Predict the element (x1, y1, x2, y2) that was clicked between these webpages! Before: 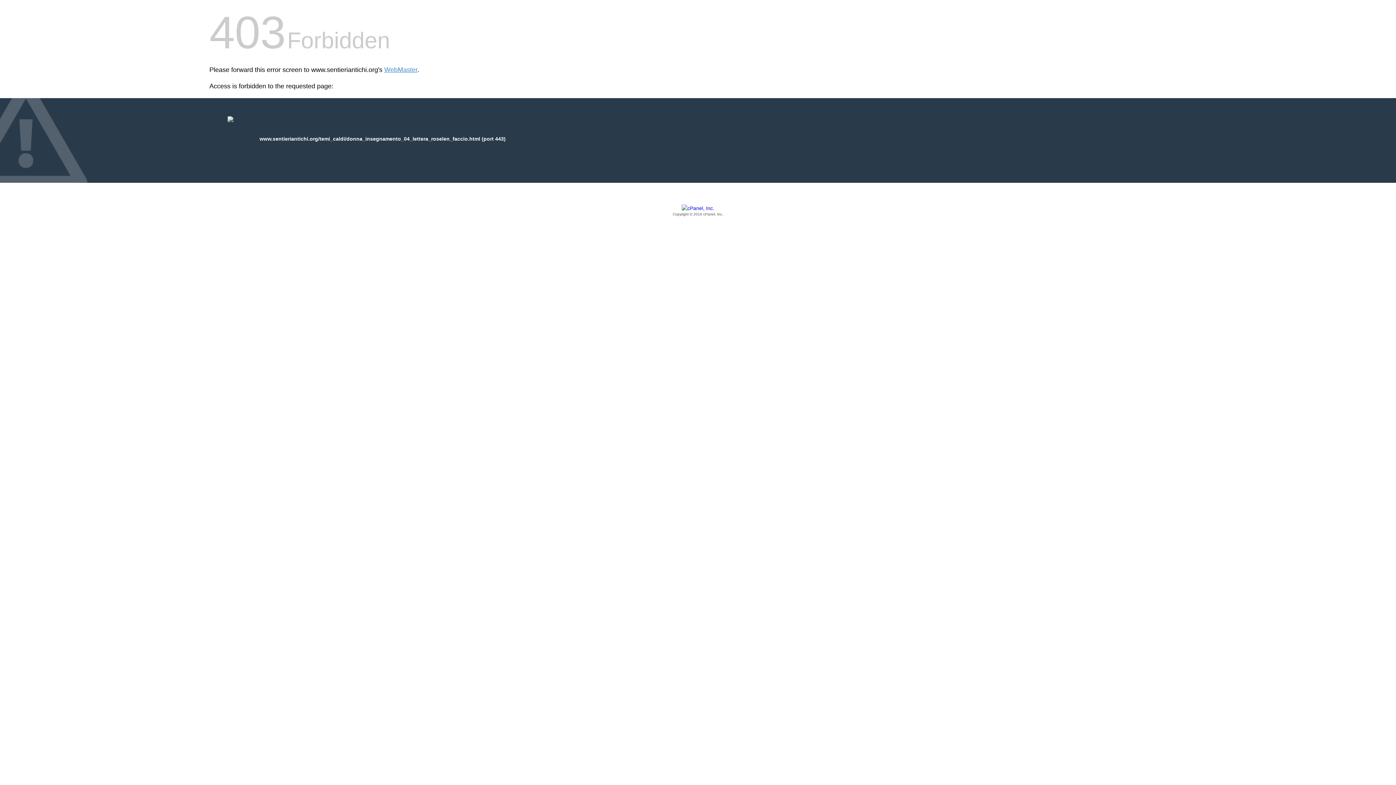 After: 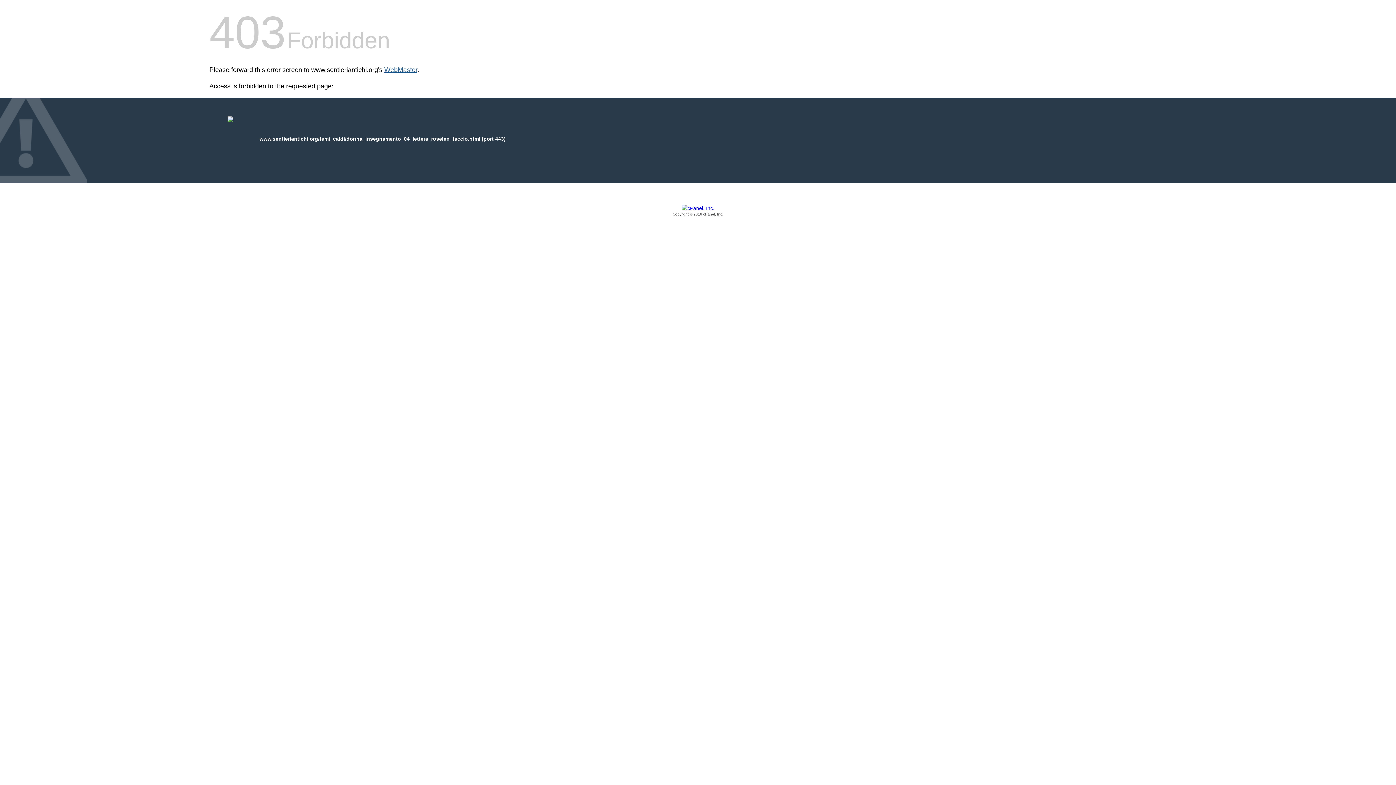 Action: bbox: (384, 66, 417, 73) label: WebMaster